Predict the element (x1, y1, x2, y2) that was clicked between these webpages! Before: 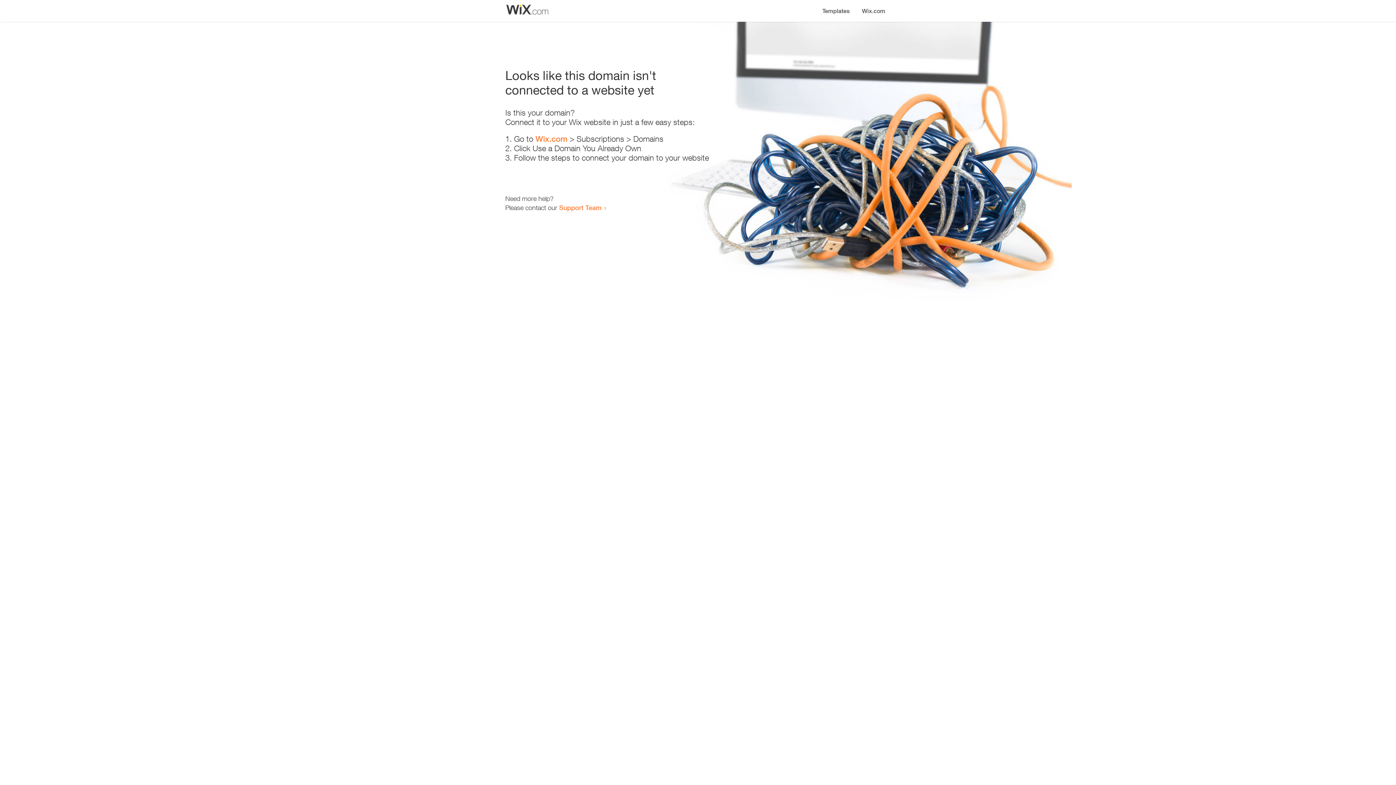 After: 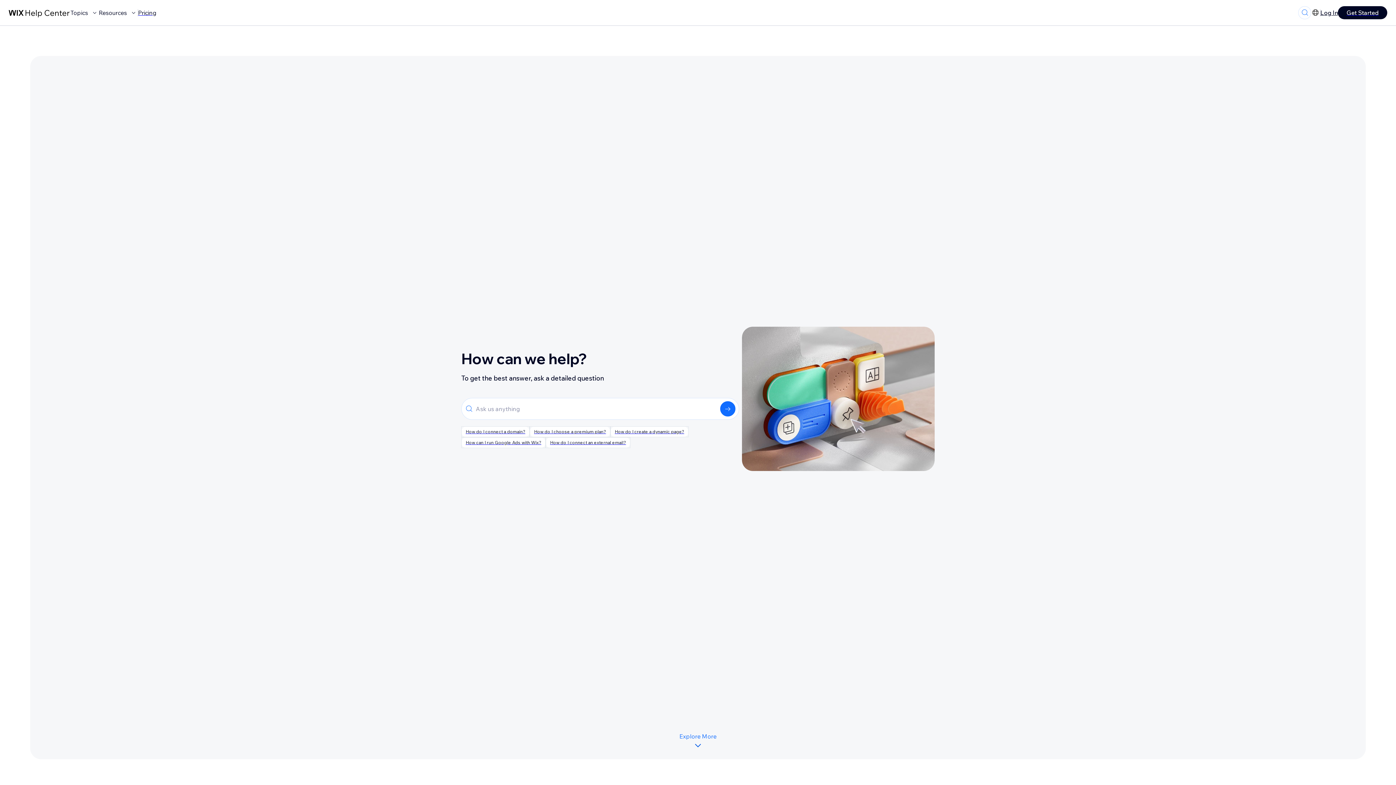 Action: bbox: (559, 203, 601, 211) label: Support Team